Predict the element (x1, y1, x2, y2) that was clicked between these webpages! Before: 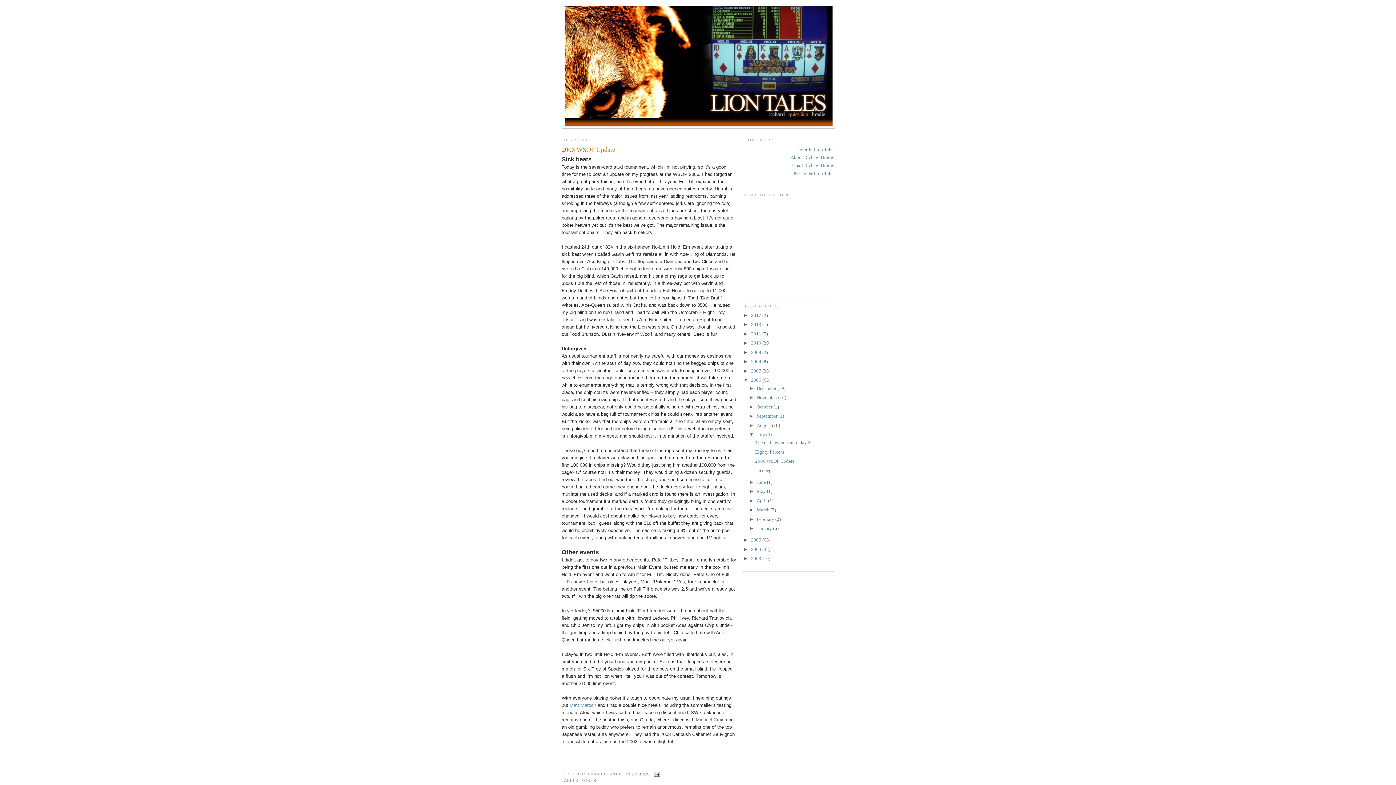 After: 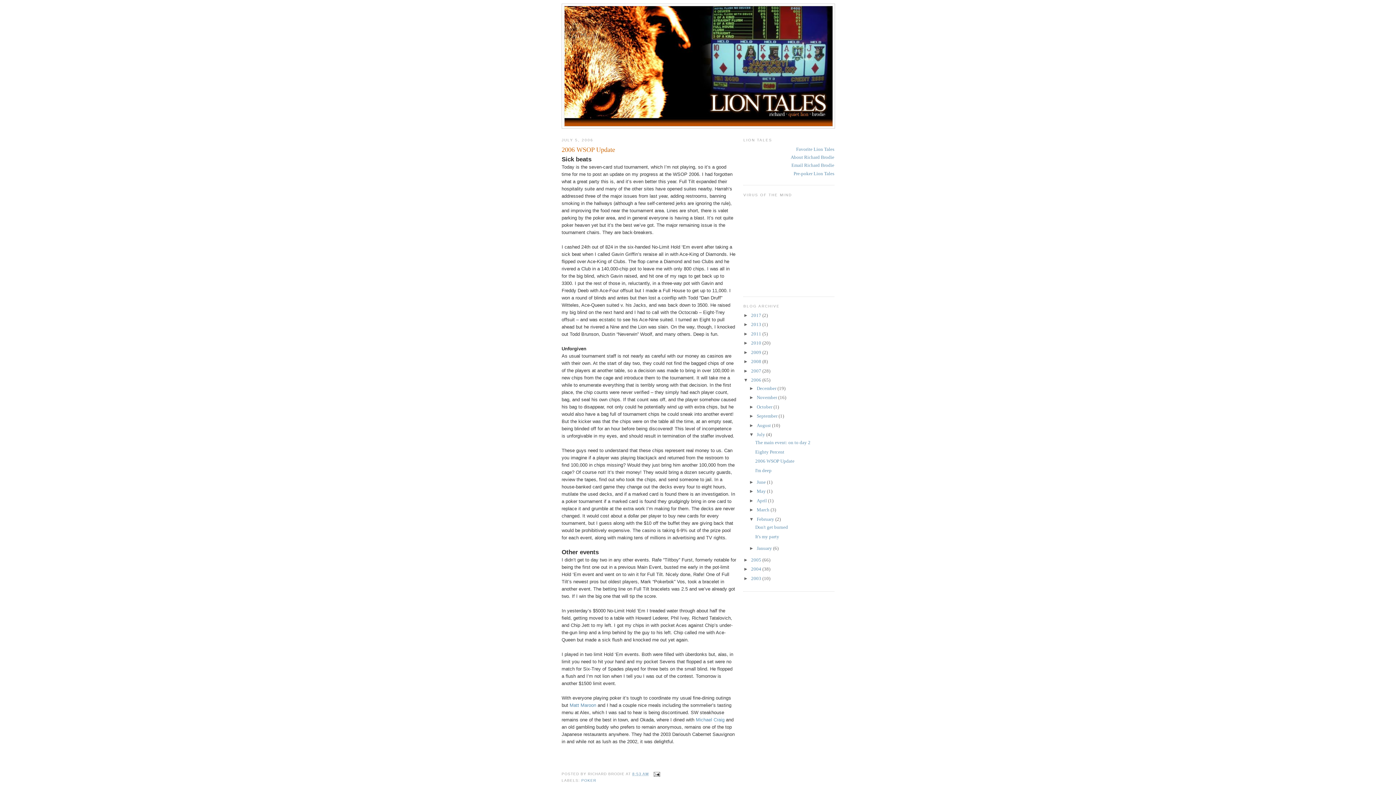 Action: bbox: (749, 516, 756, 522) label: ►  